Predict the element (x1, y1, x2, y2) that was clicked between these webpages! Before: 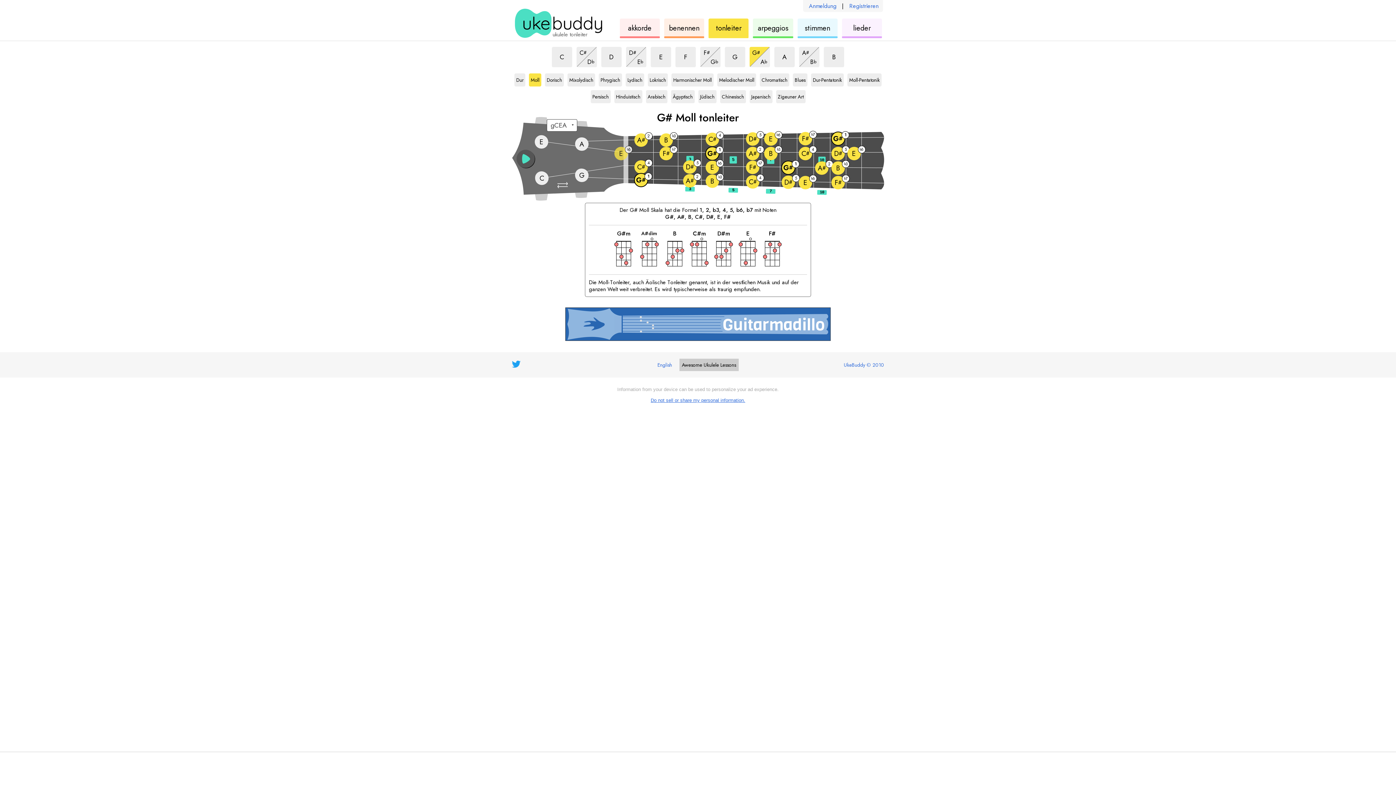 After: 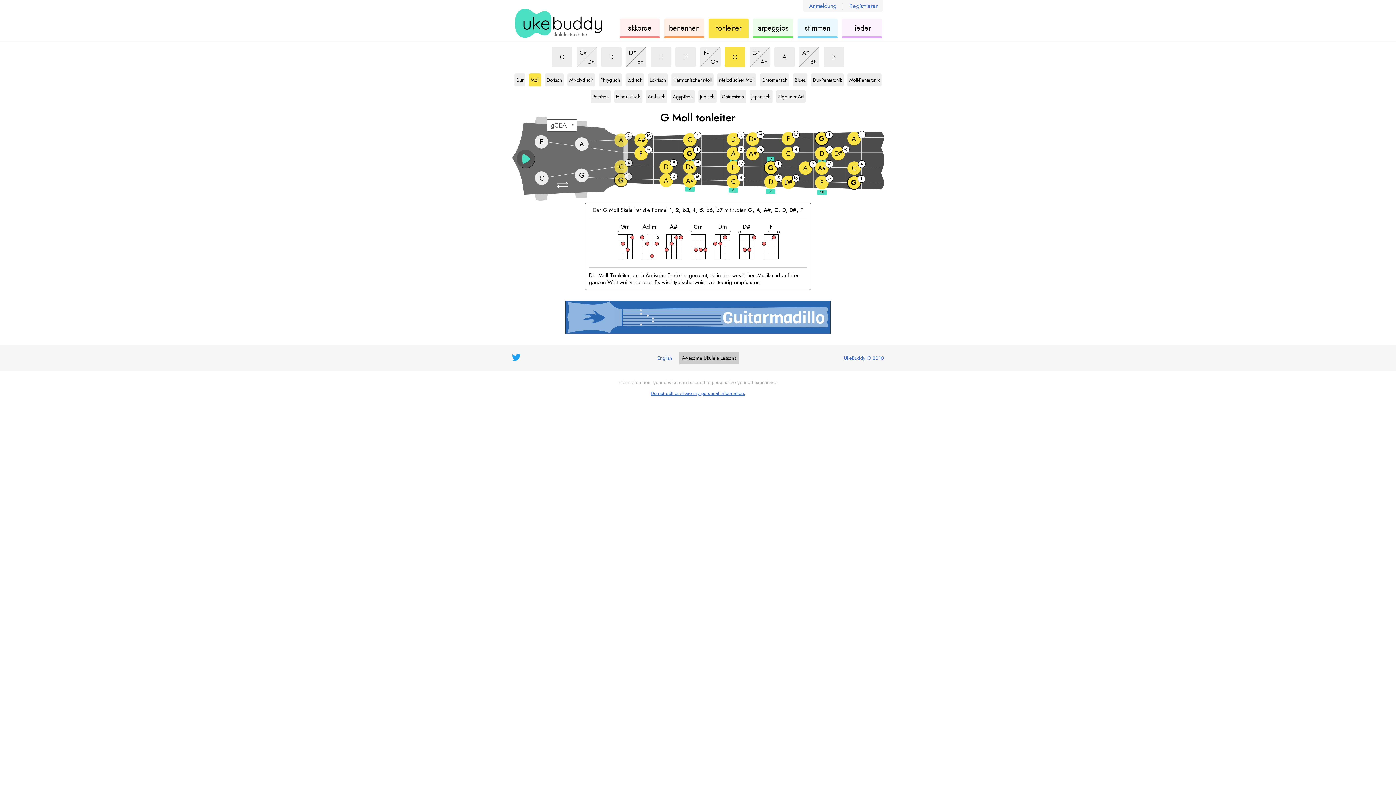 Action: label: G
Moll tonleiter bbox: (725, 46, 745, 67)